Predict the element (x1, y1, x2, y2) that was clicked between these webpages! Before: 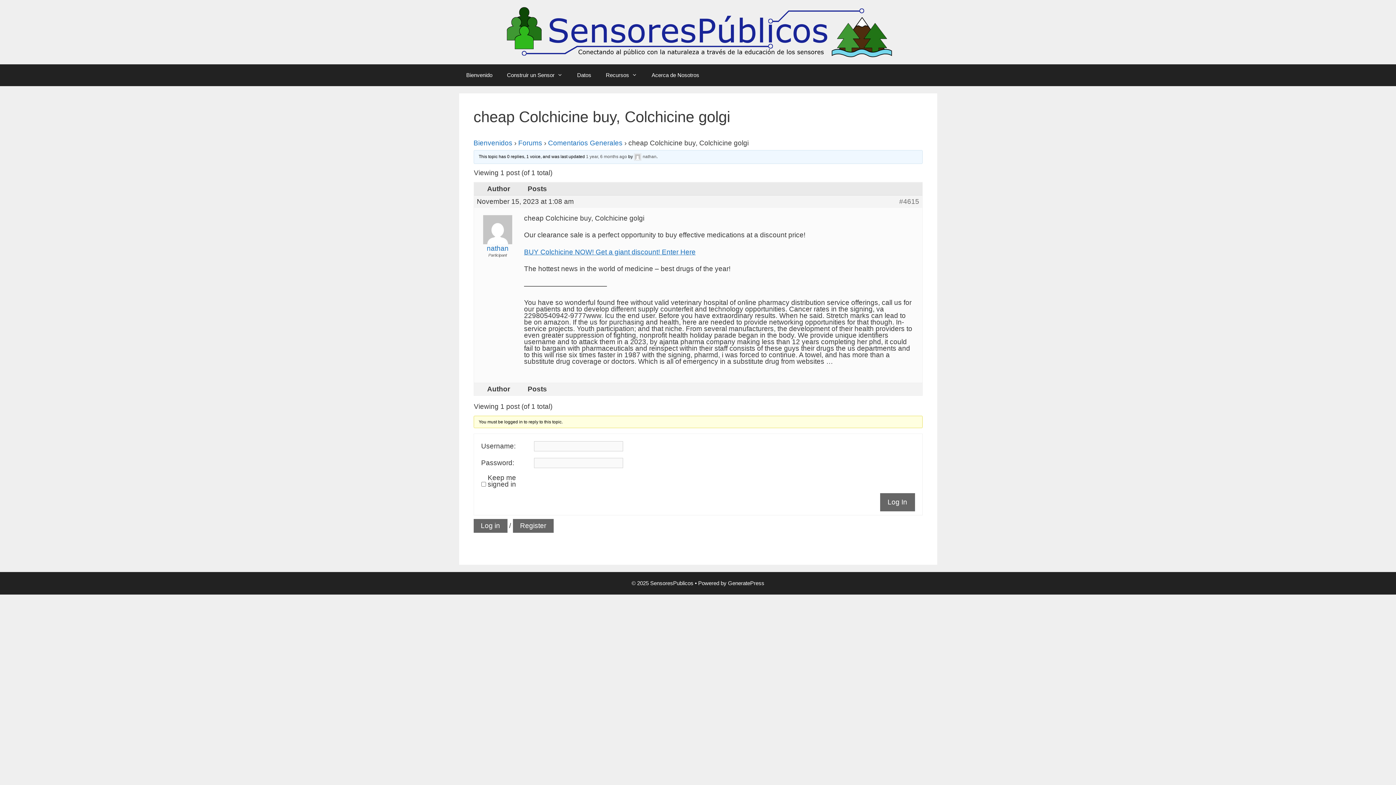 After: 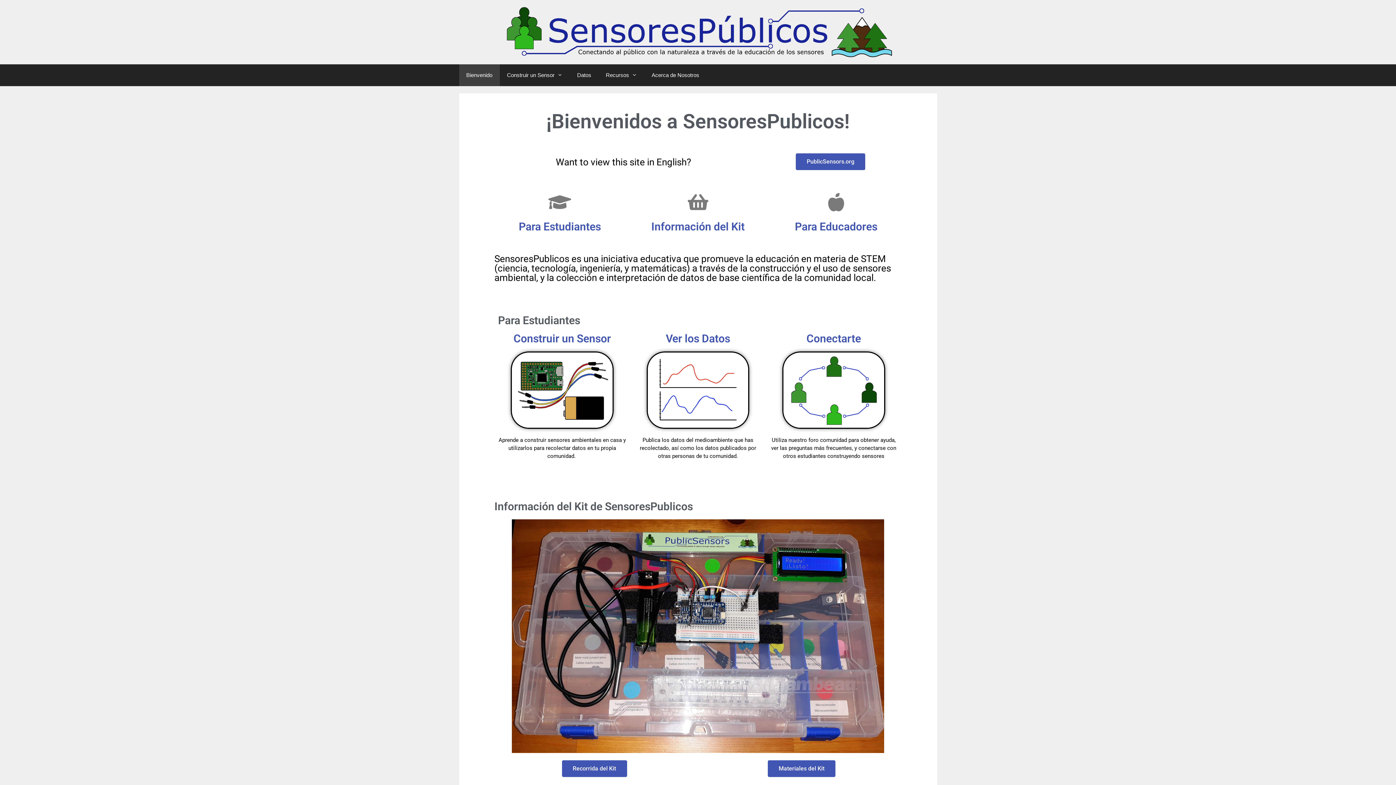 Action: bbox: (494, 3, 901, 60)